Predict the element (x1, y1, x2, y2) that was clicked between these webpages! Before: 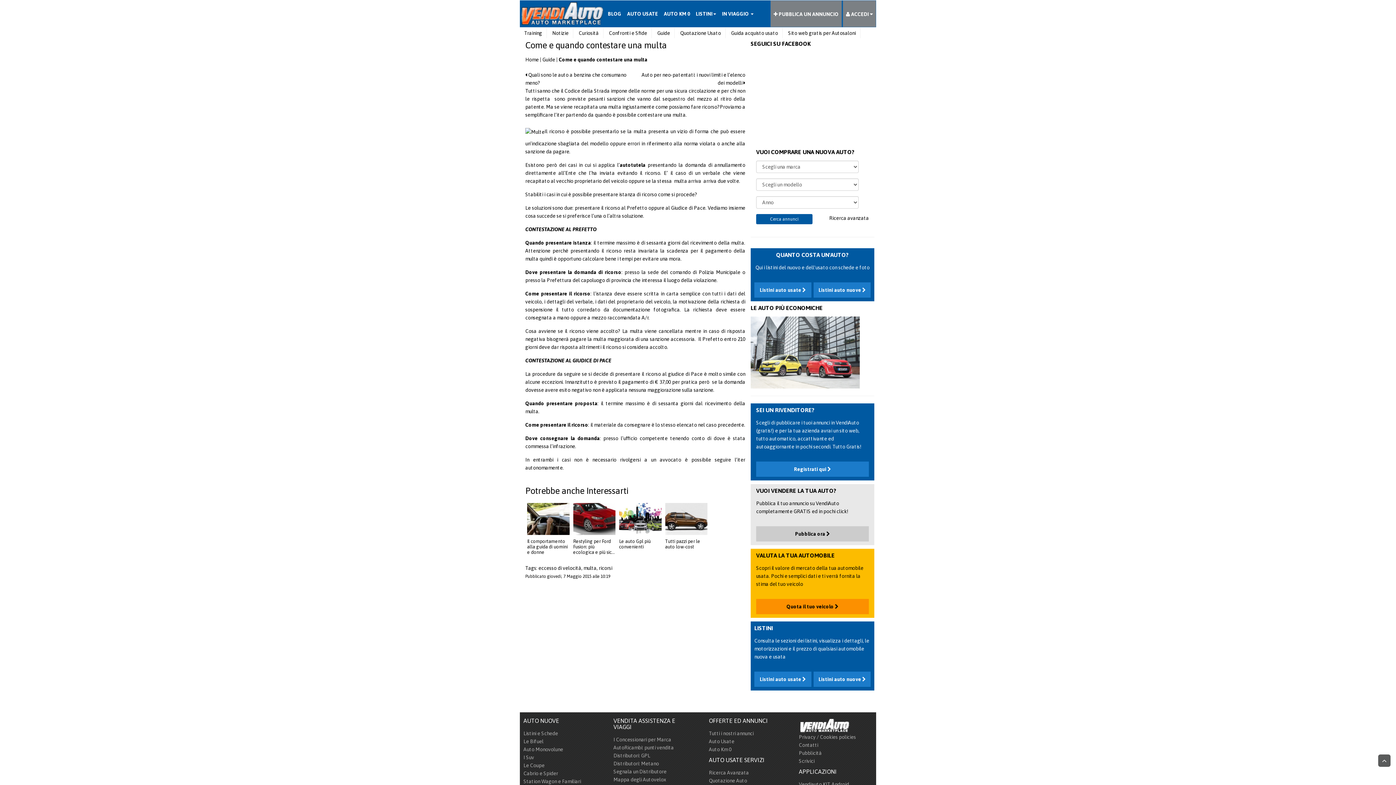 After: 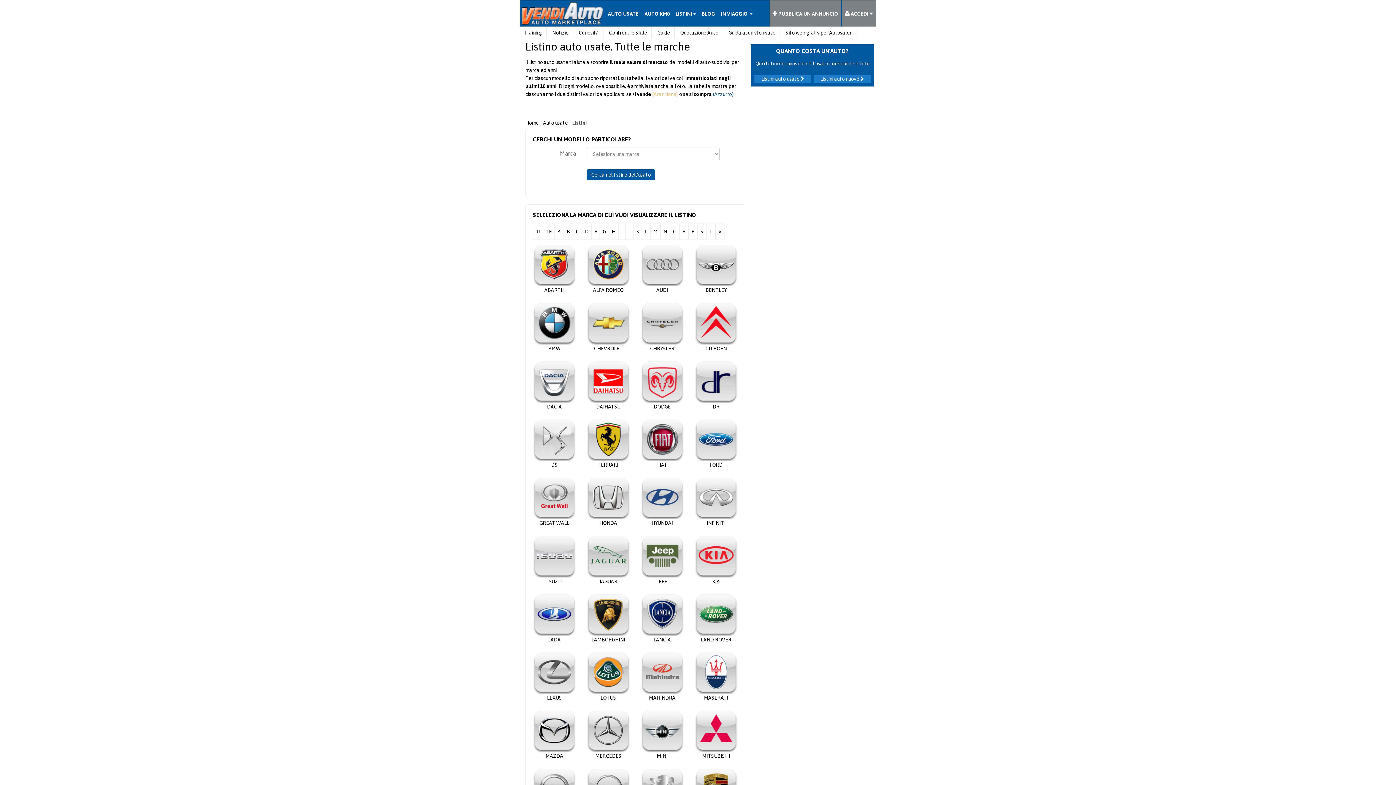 Action: bbox: (754, 672, 811, 687) label: Listini auto usate 